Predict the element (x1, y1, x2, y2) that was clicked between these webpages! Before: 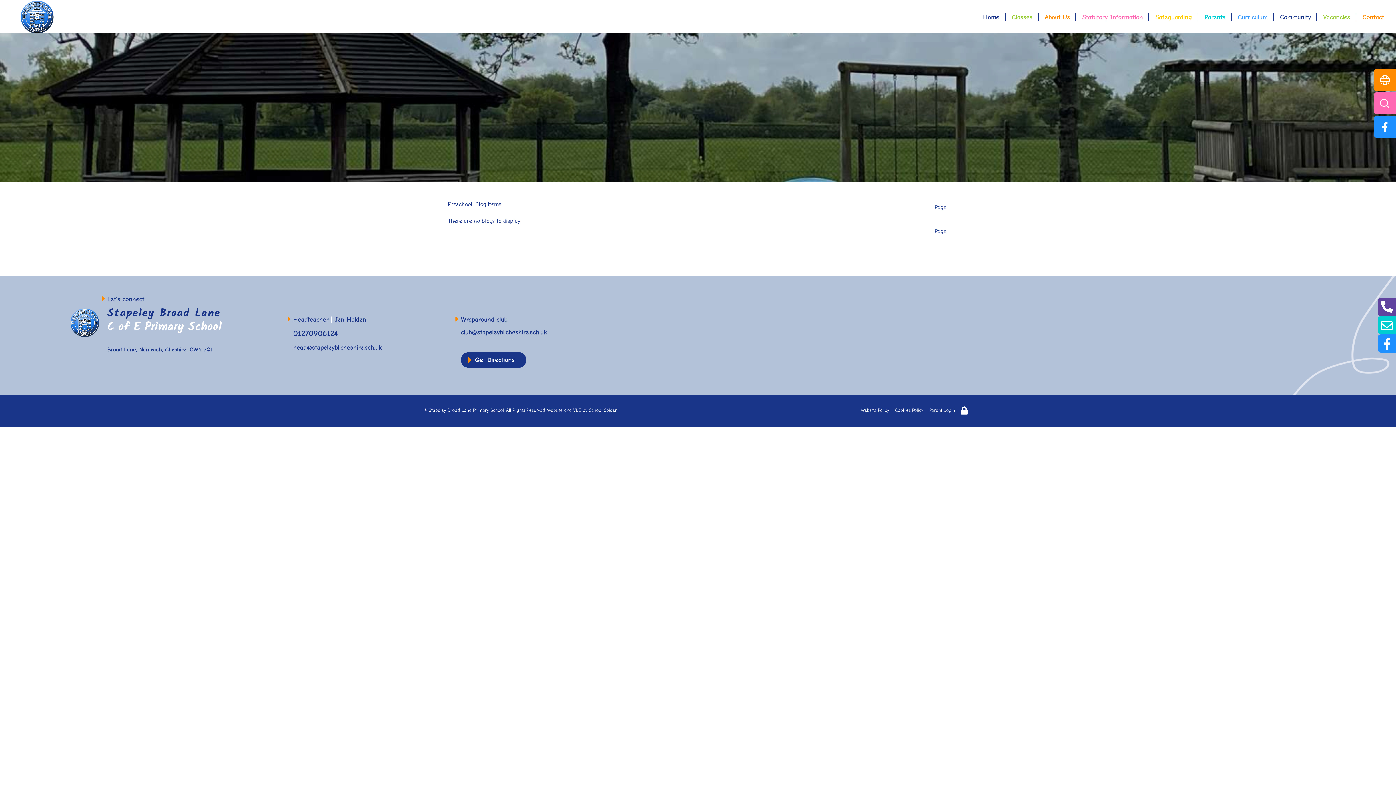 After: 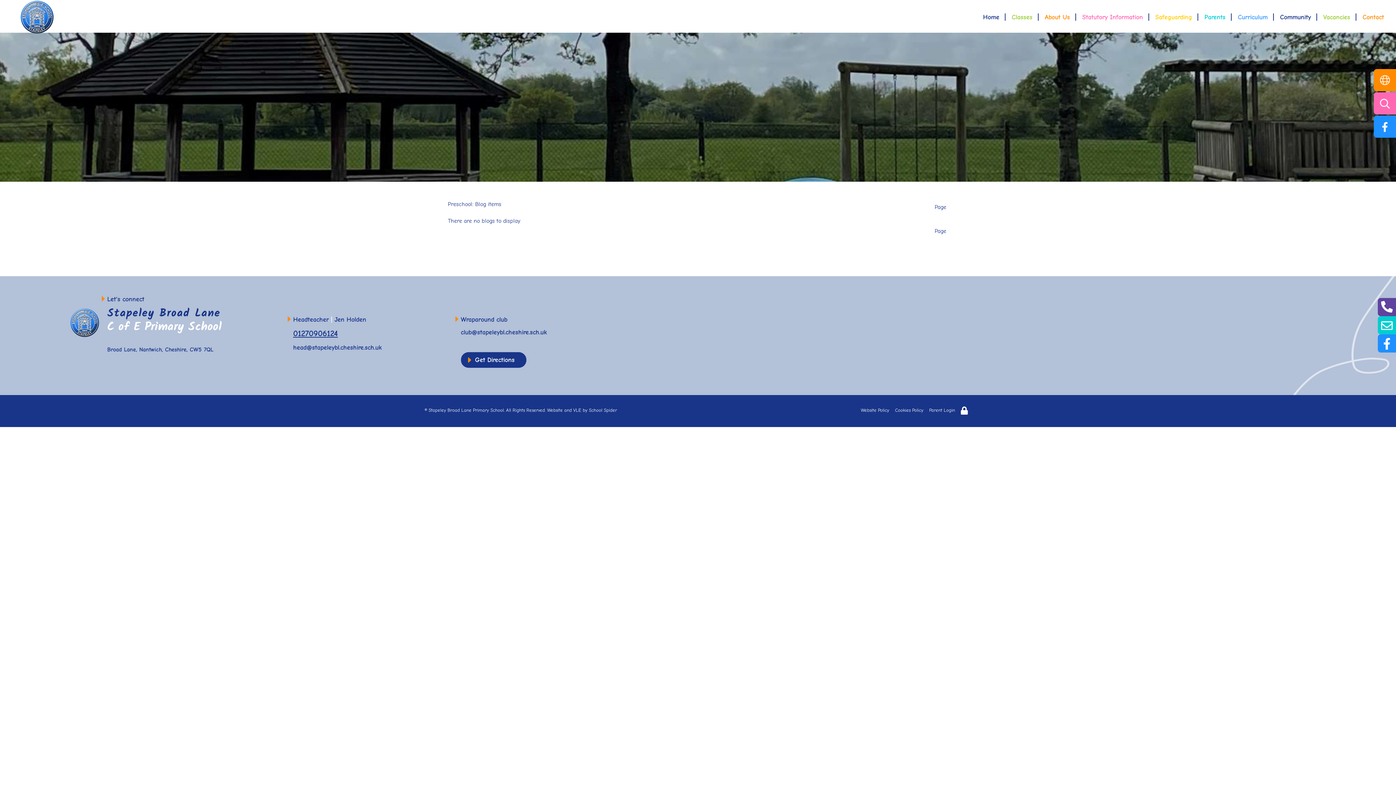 Action: bbox: (293, 327, 337, 340) label: 01270906124